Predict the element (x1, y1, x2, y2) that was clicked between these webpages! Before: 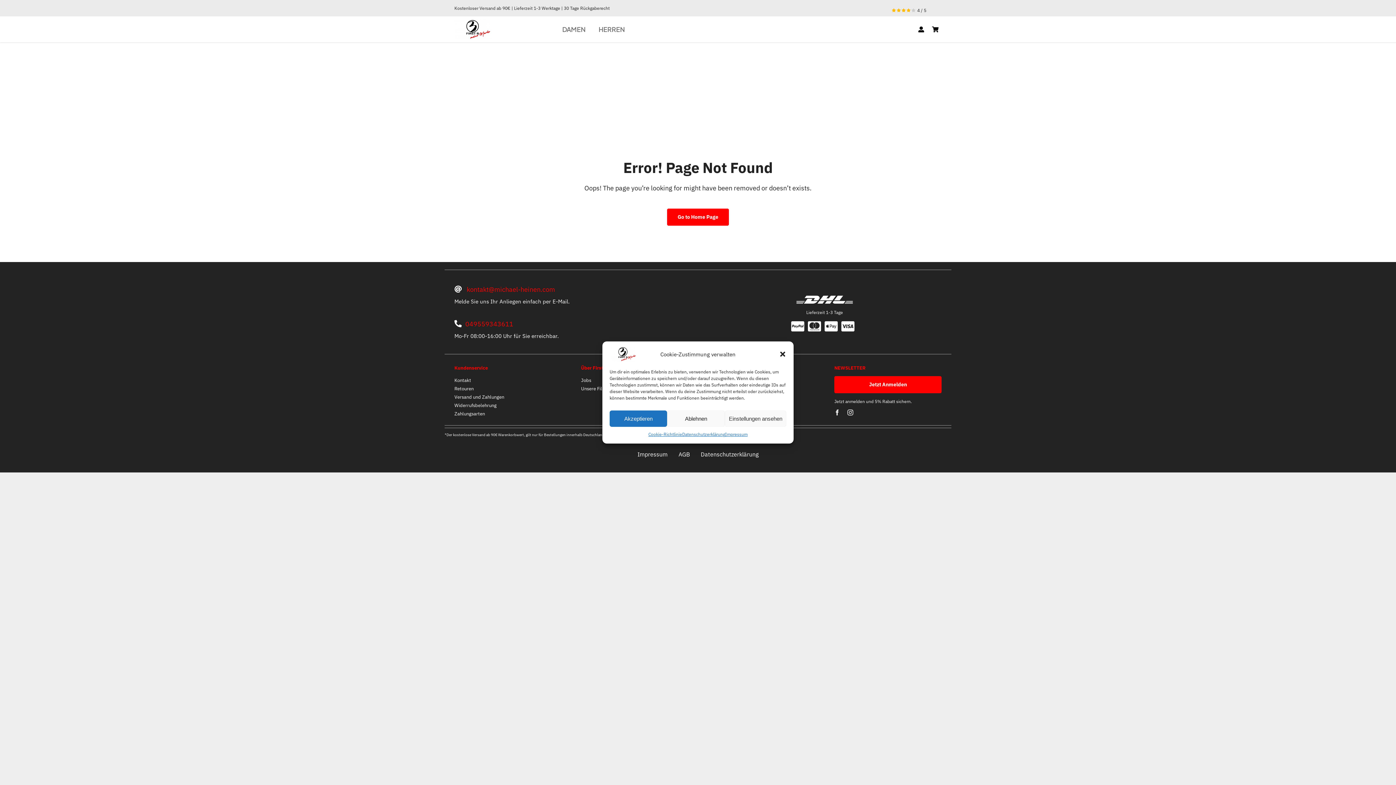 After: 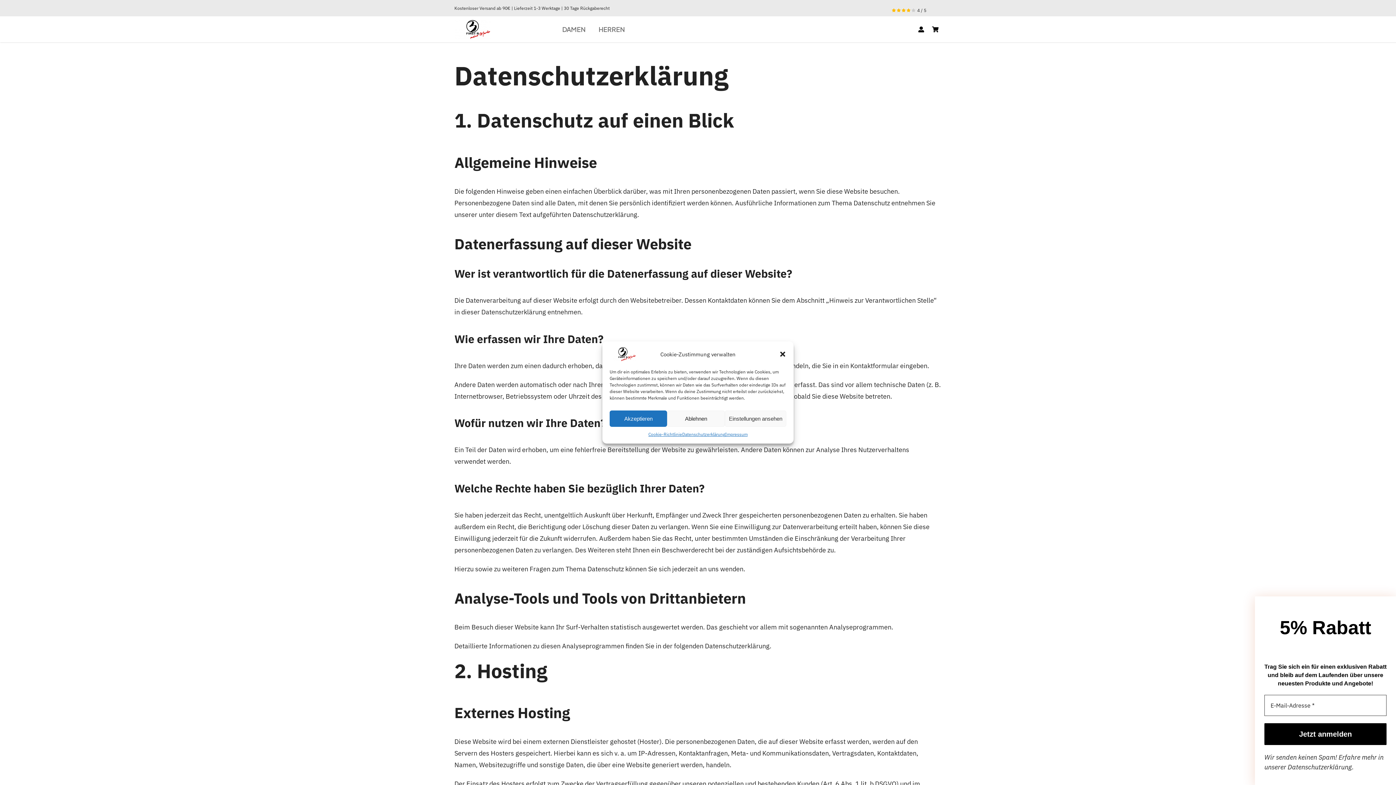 Action: bbox: (682, 430, 725, 438) label: Datenschutzerklärung